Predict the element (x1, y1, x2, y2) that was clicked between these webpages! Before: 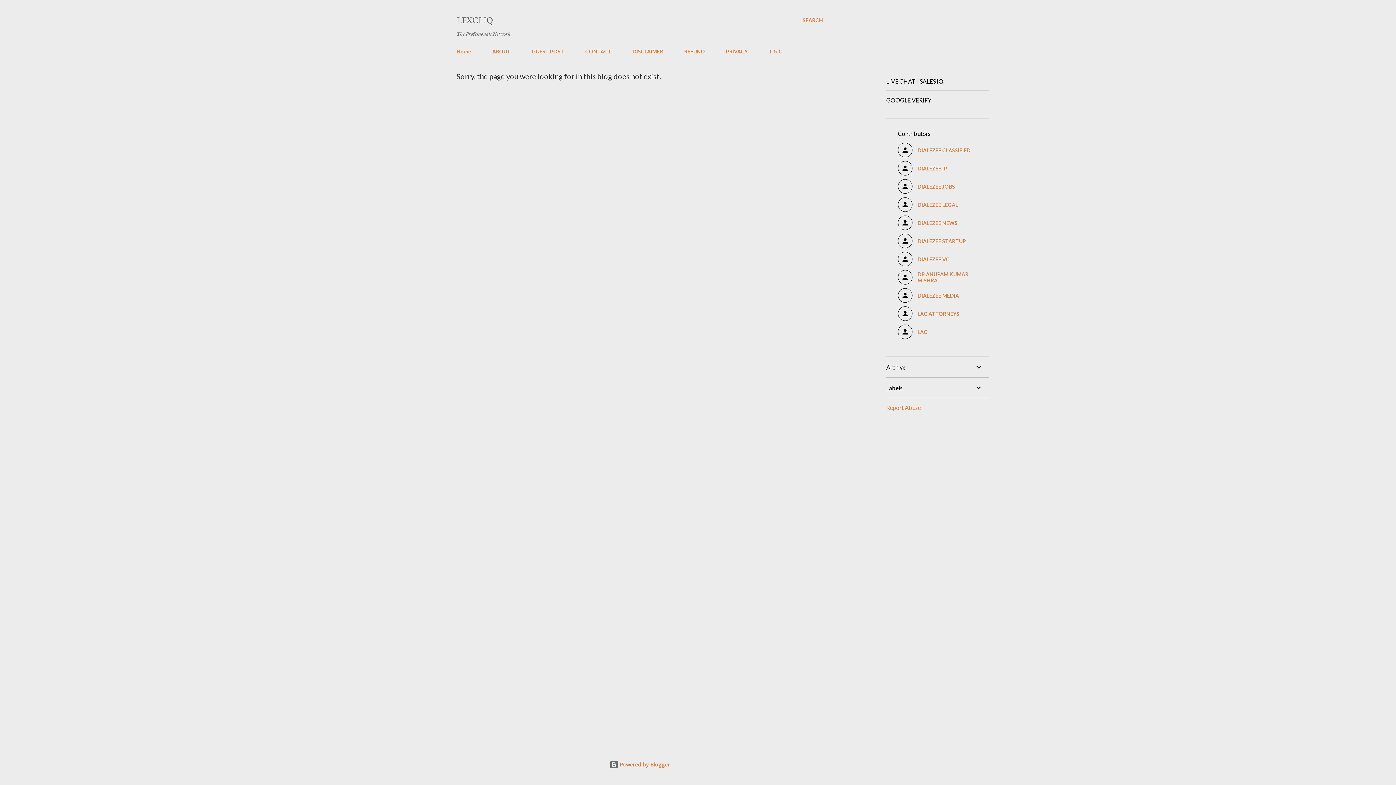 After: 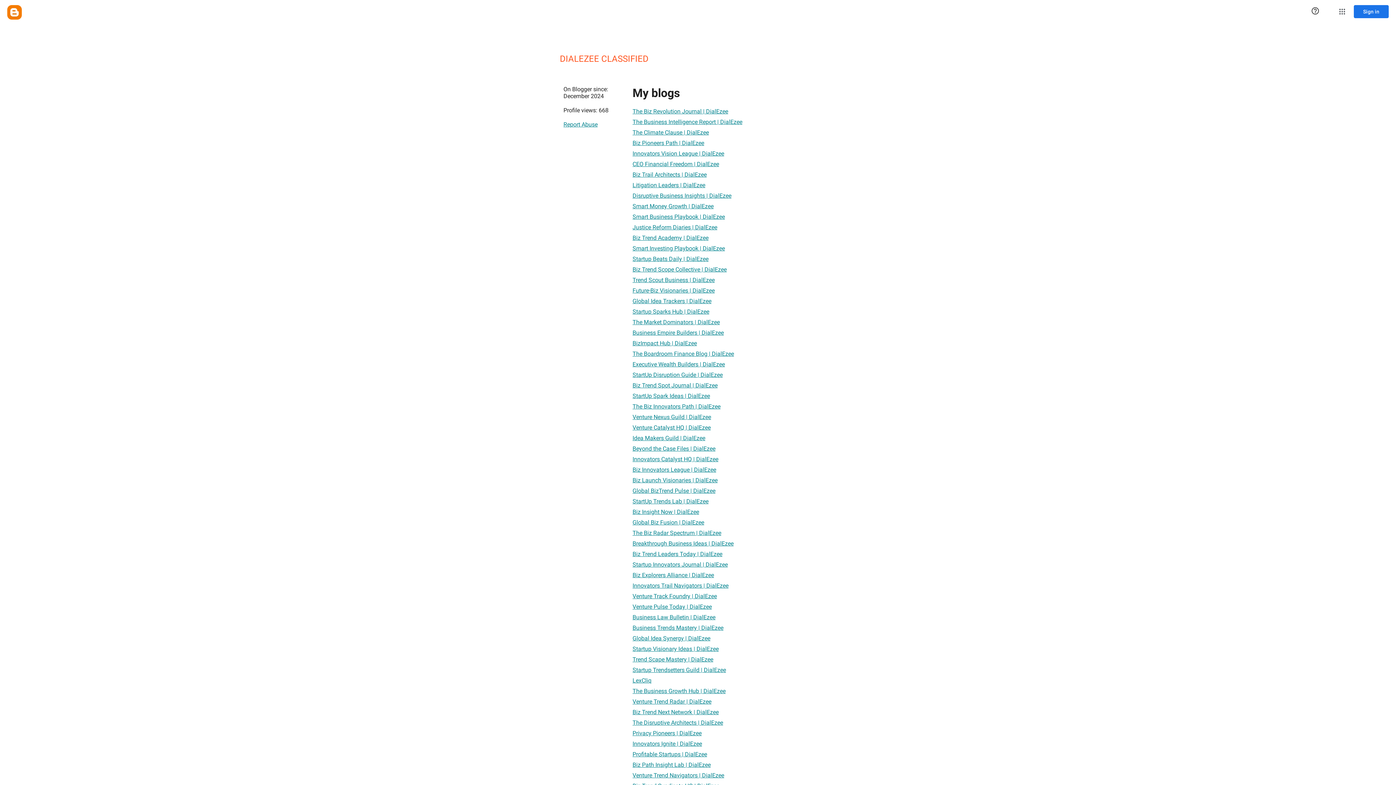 Action: label: DIALEZEE CLASSIFIED bbox: (898, 142, 977, 157)